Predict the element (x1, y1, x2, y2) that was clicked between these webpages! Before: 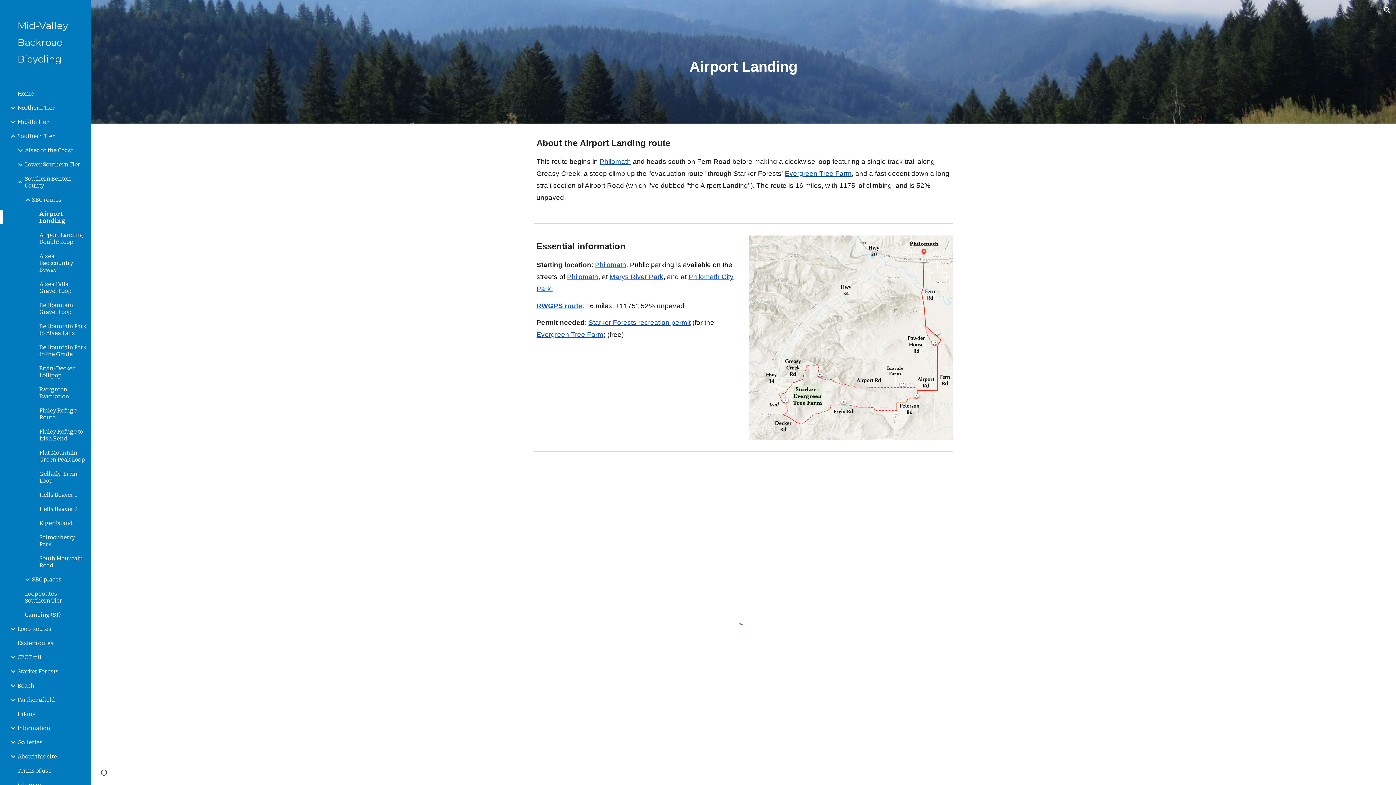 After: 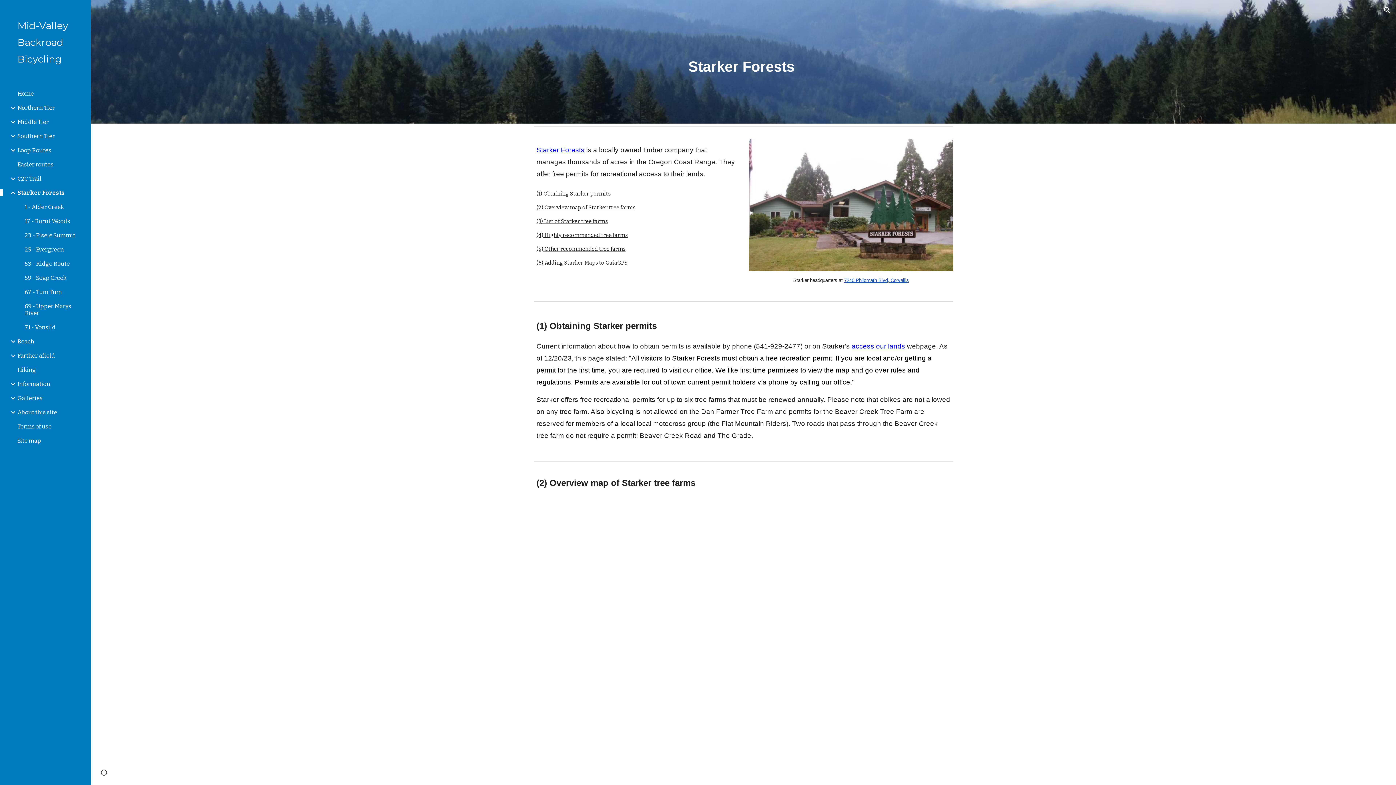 Action: bbox: (588, 319, 690, 326) label: Starker Forests recreation permit